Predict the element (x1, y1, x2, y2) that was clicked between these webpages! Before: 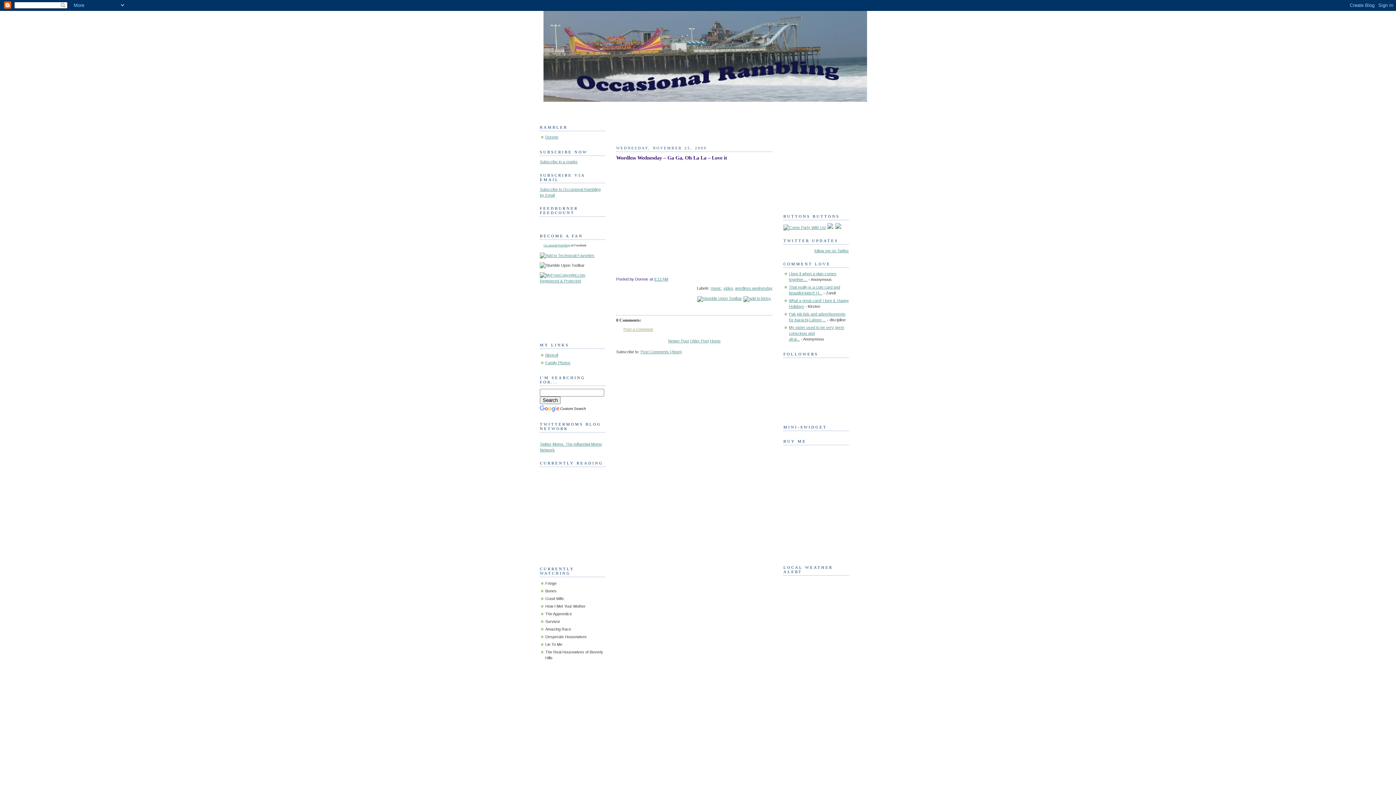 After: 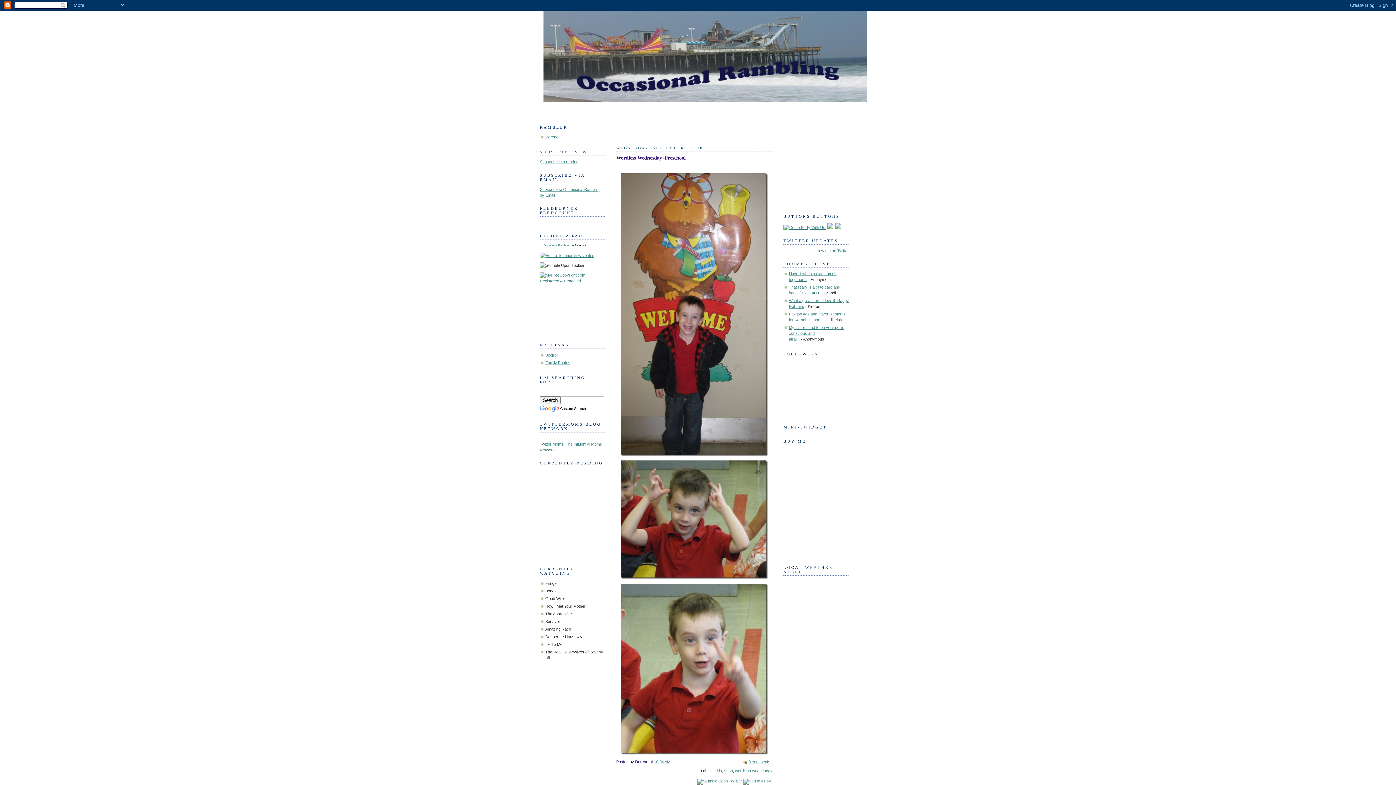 Action: bbox: (543, 10, 852, 101)